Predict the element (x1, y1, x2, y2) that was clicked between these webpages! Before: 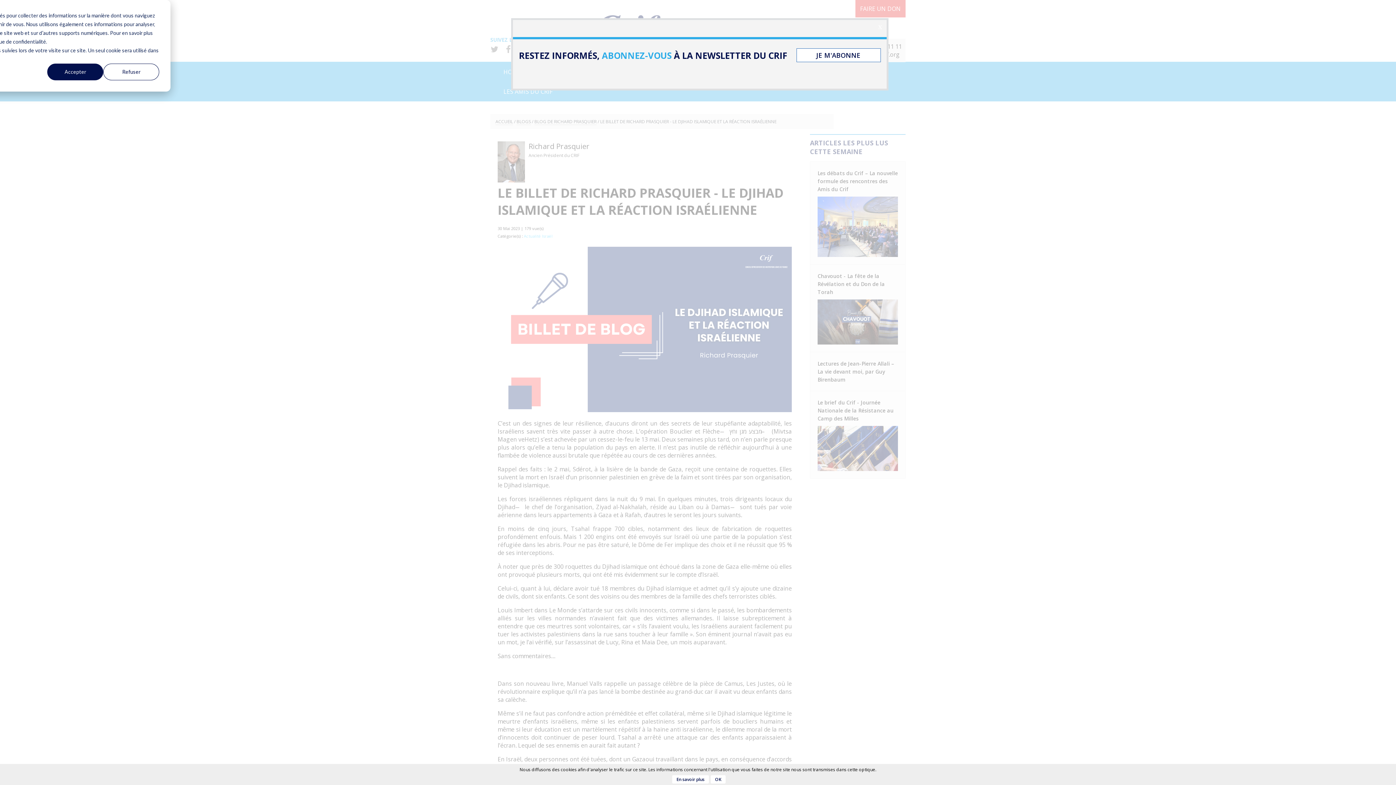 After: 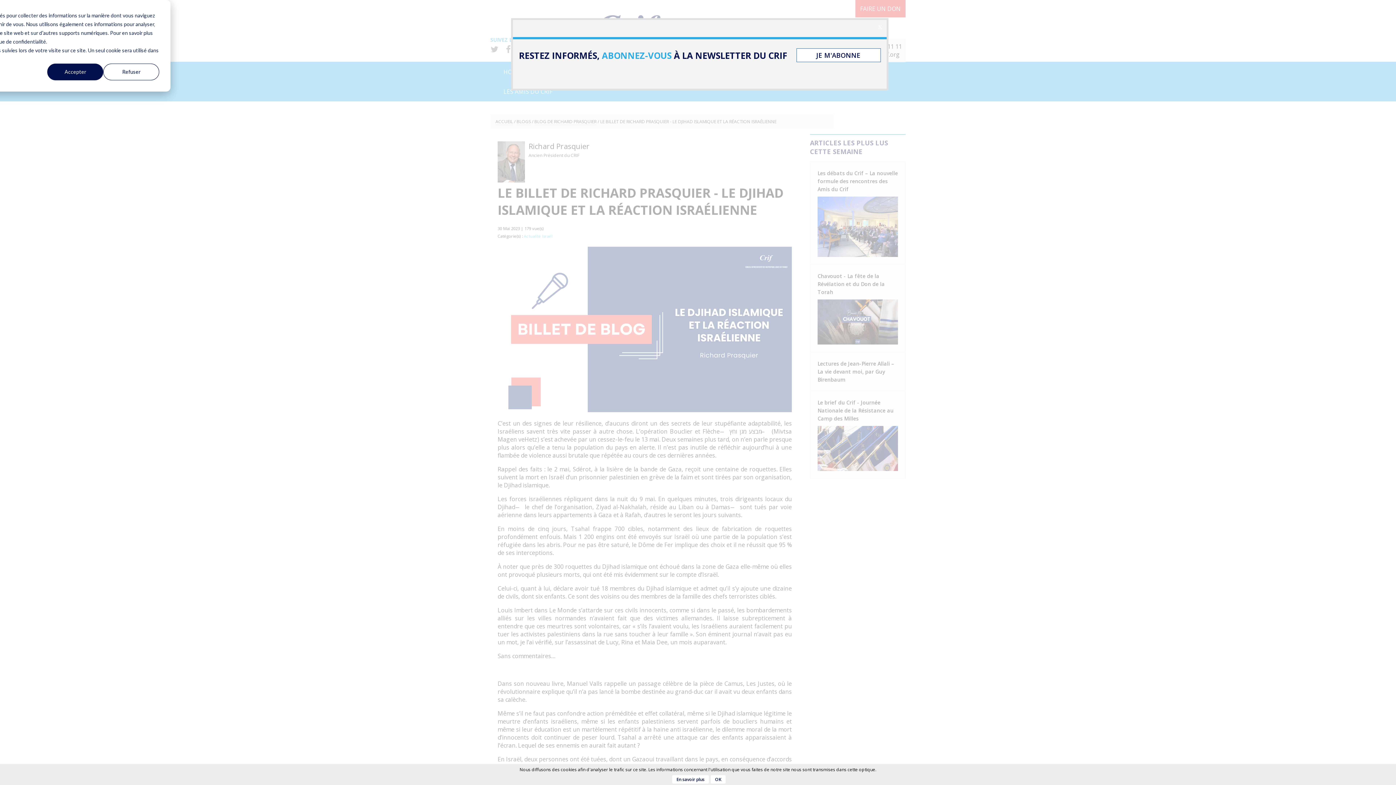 Action: bbox: (796, 48, 880, 62) label: JE M'ABONNE